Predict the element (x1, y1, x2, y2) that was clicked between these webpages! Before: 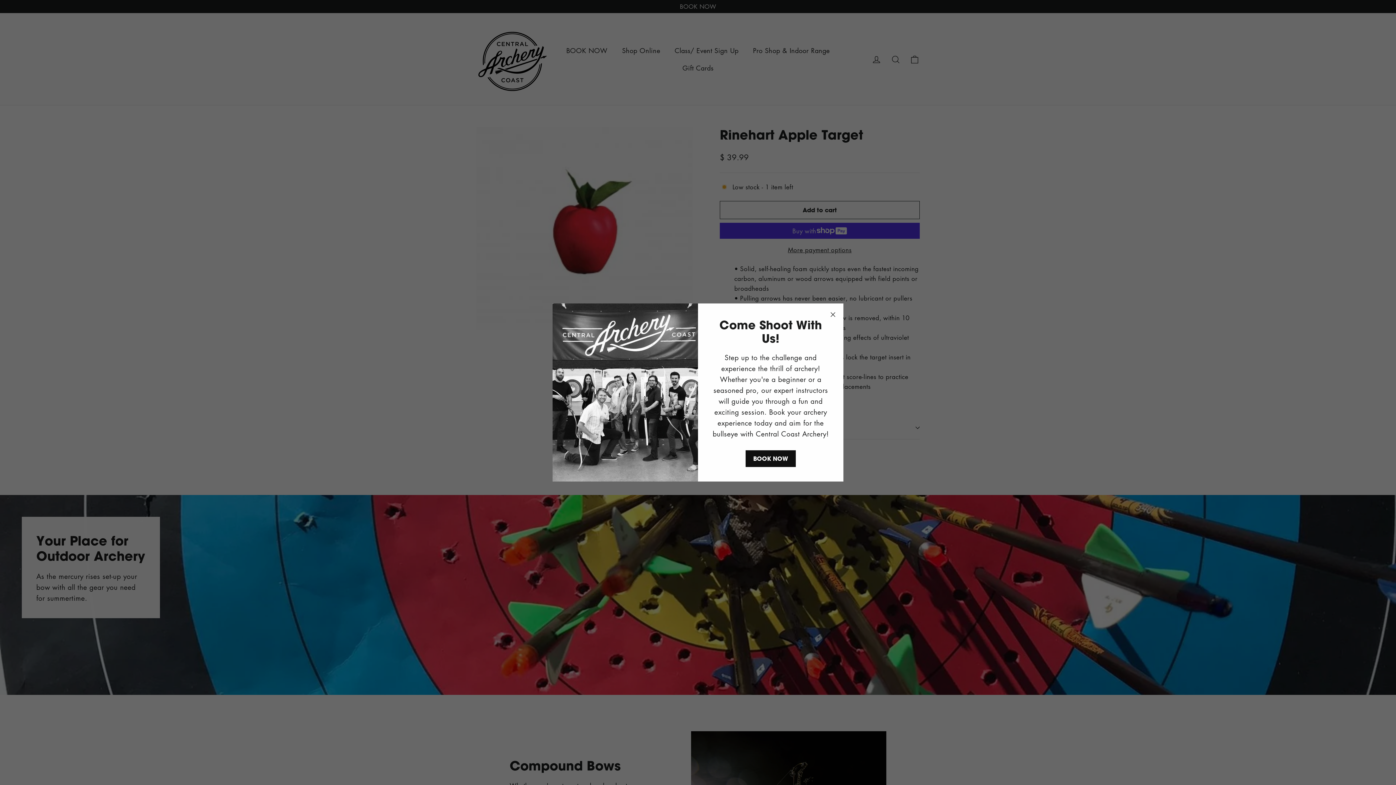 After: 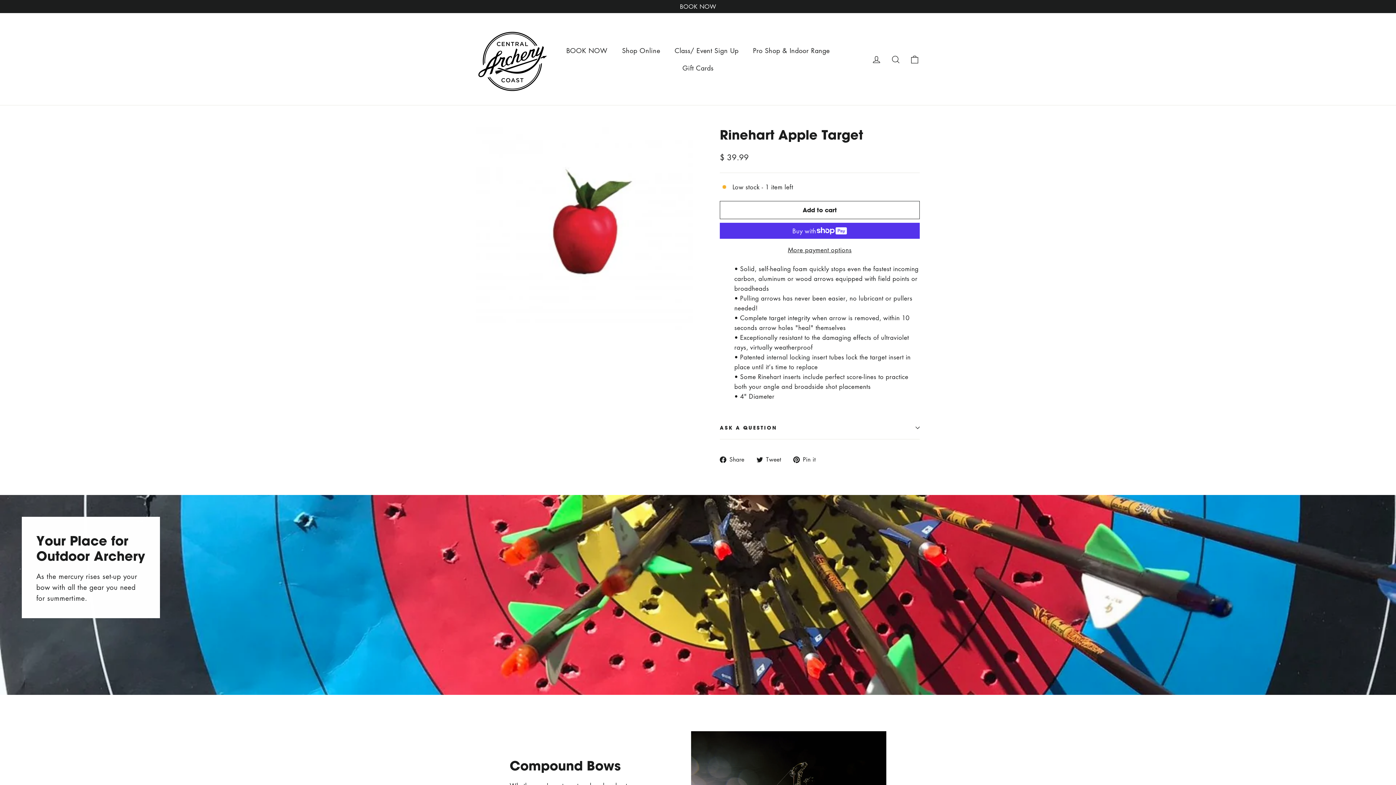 Action: bbox: (826, 307, 840, 321) label: "Close (esc)"